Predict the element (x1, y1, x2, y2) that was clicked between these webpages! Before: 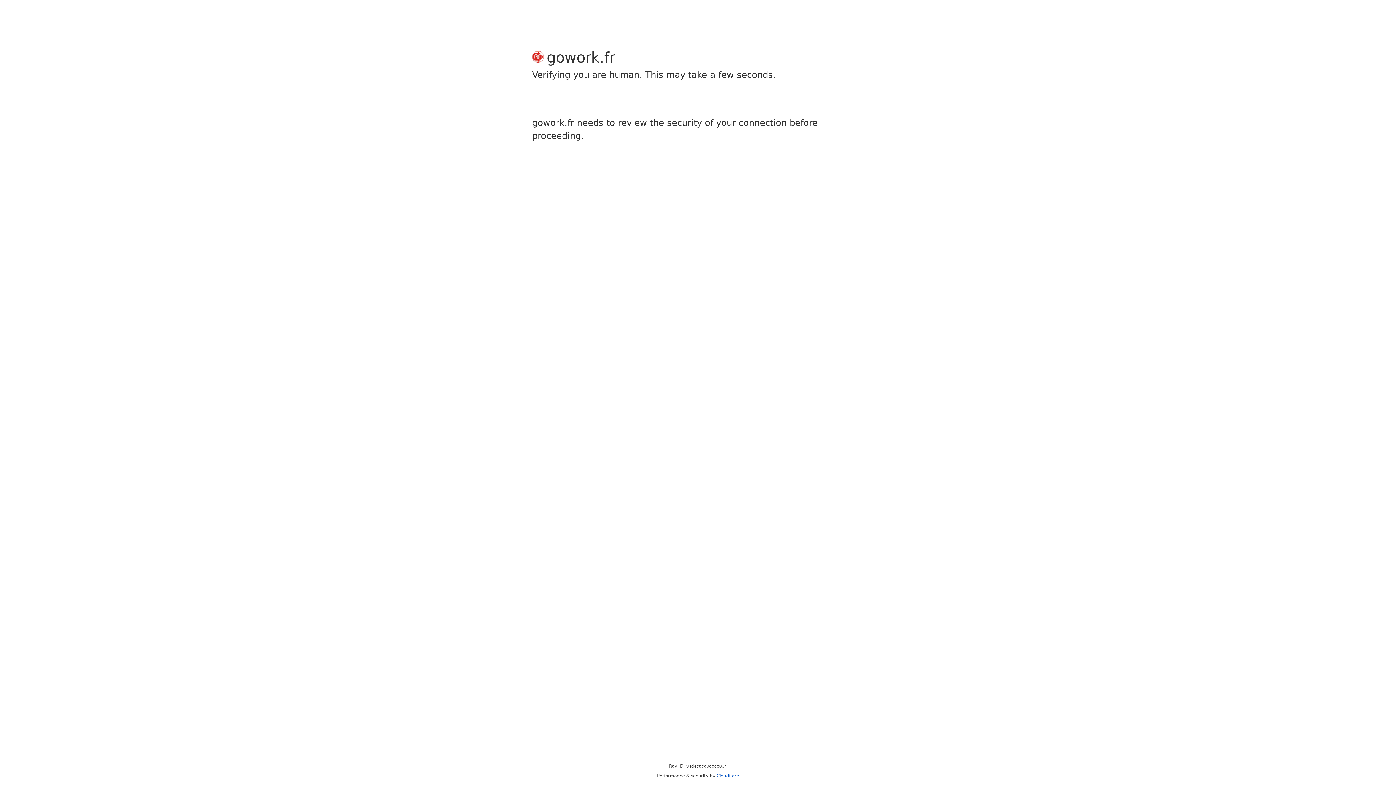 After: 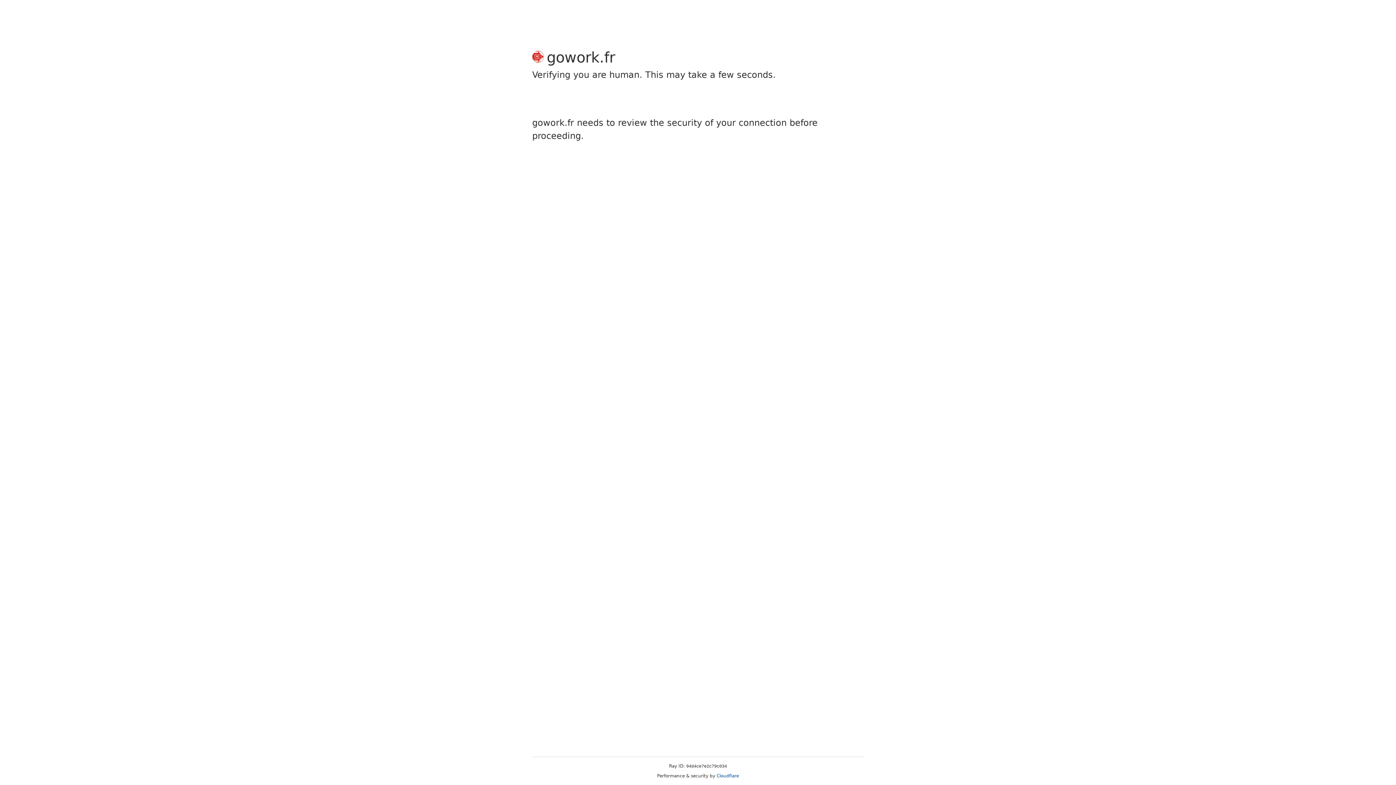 Action: bbox: (716, 773, 739, 778) label: Cloudflare